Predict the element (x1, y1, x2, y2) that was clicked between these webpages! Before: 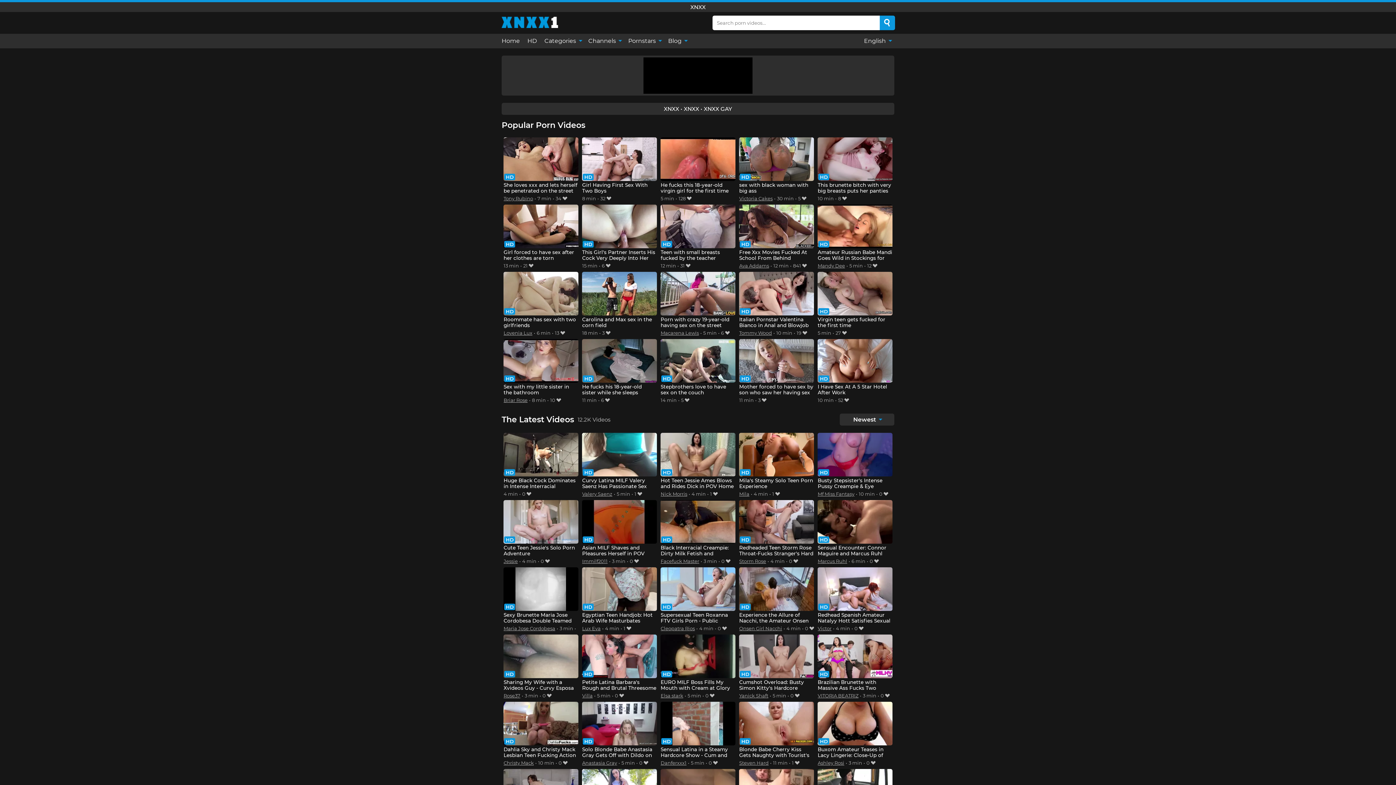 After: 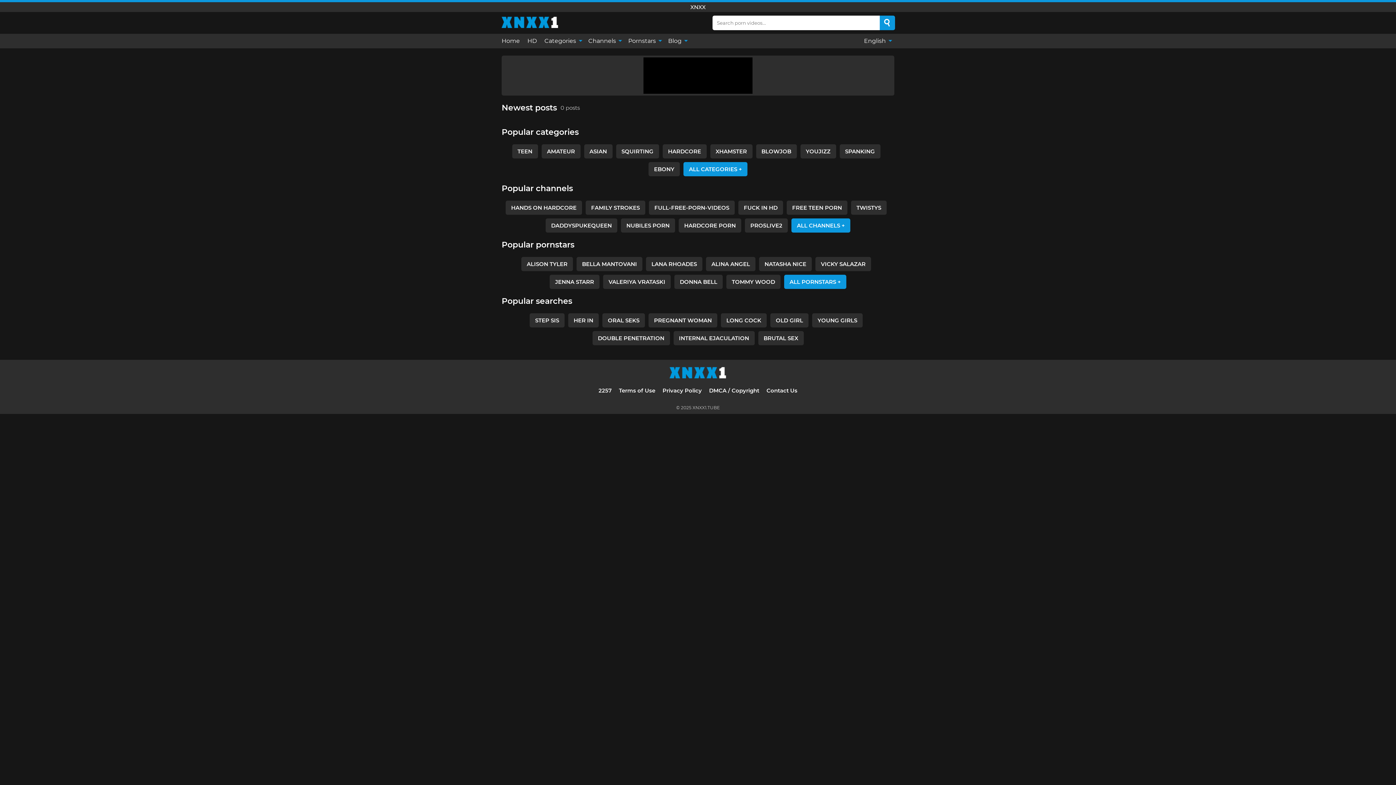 Action: label: Blog  bbox: (664, 33, 690, 48)